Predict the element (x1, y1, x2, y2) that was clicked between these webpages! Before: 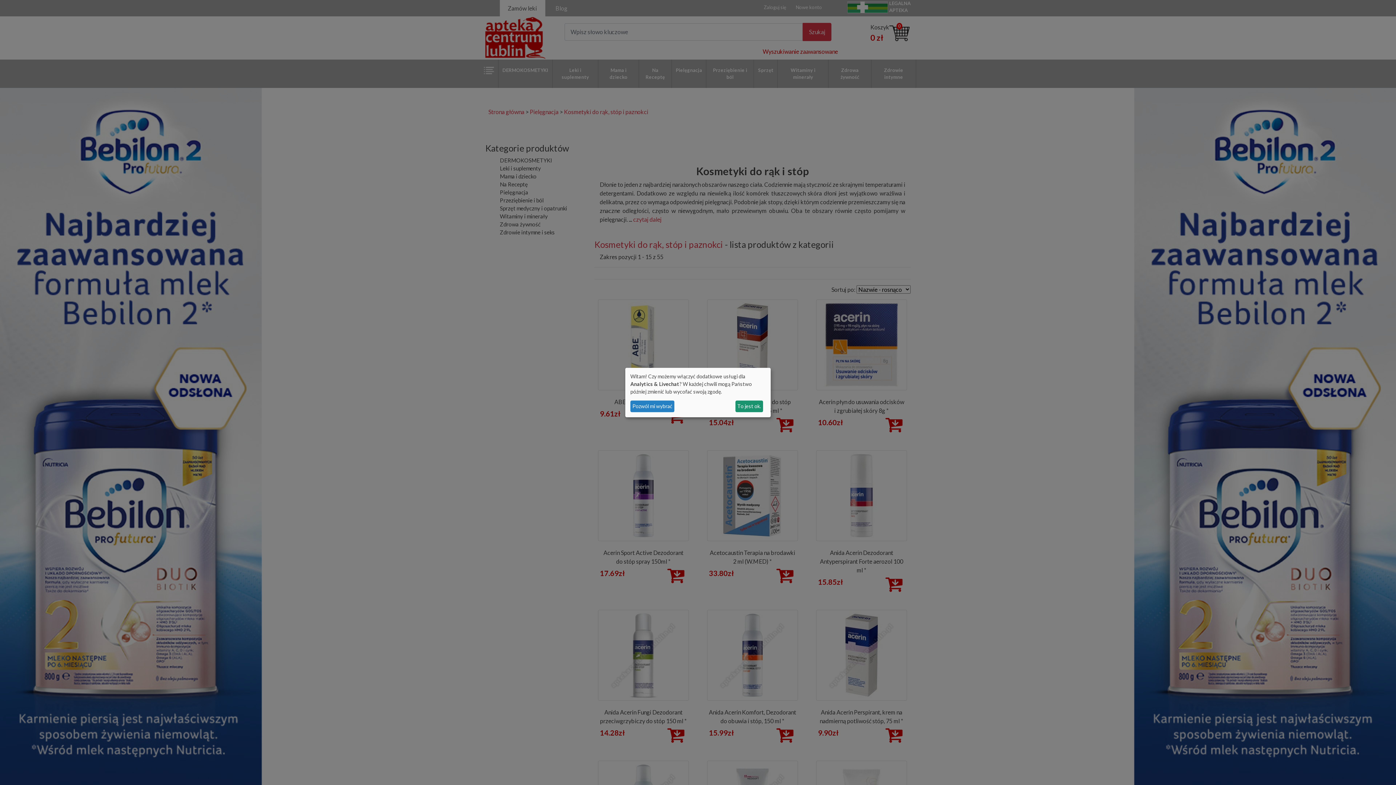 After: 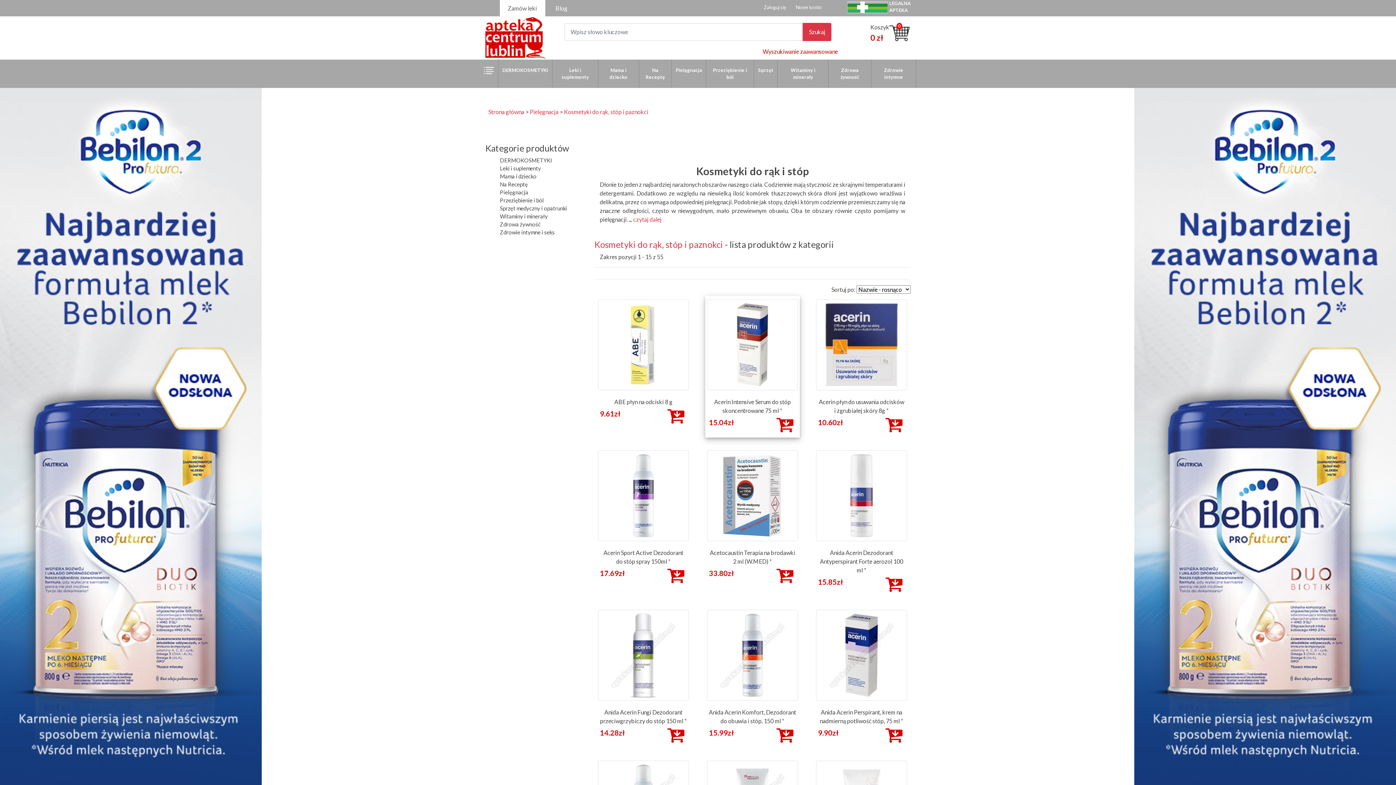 Action: label: To jest ok. bbox: (735, 400, 763, 412)